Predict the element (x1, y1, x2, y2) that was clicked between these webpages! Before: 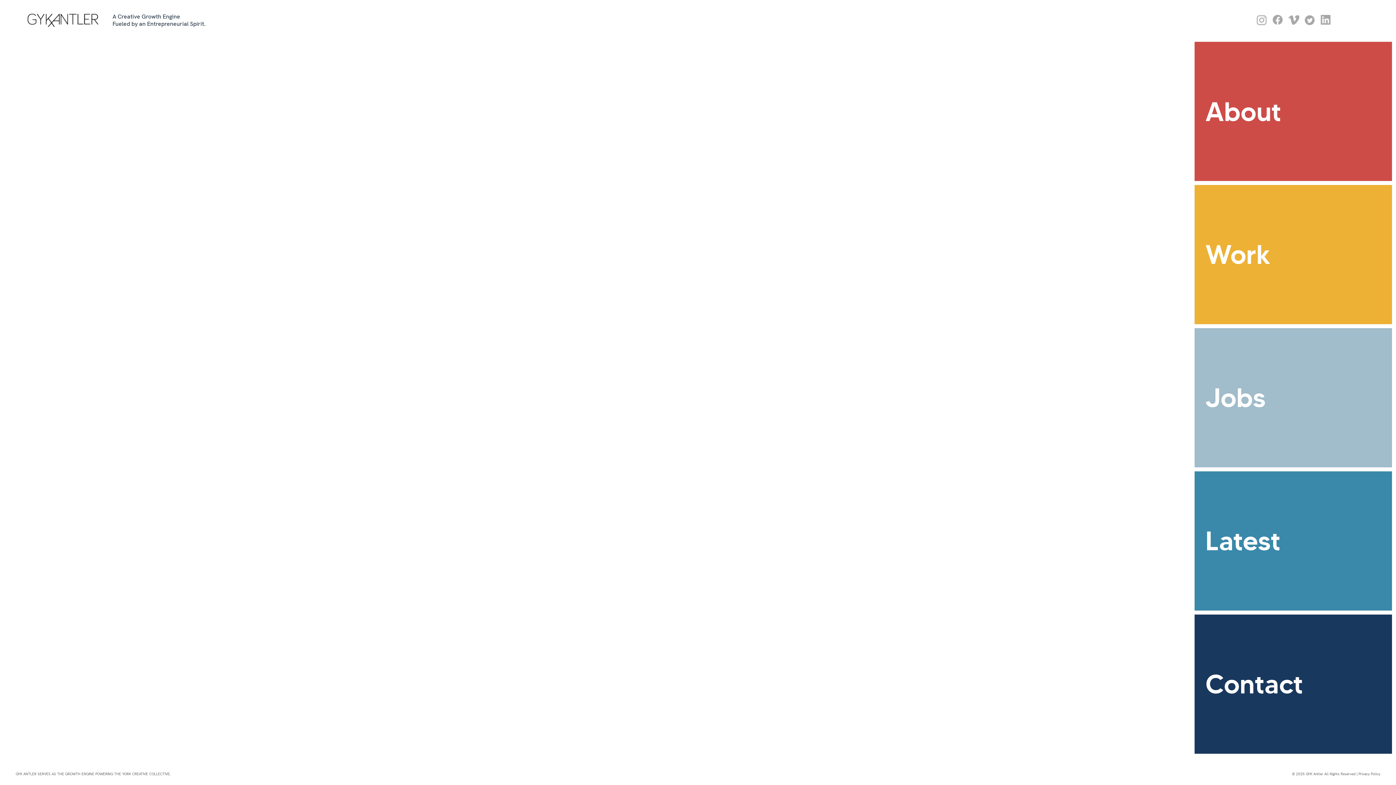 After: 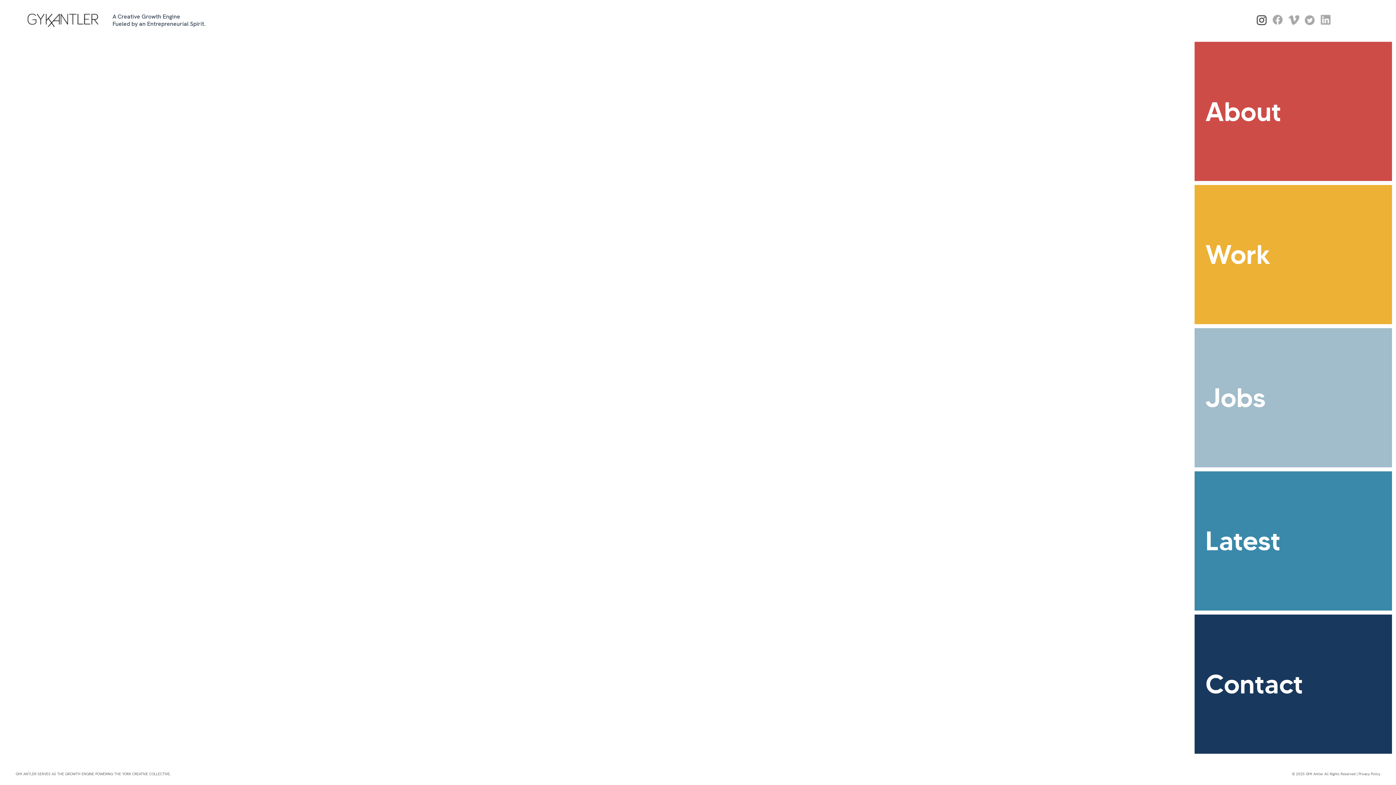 Action: bbox: (1256, 14, 1267, 27)